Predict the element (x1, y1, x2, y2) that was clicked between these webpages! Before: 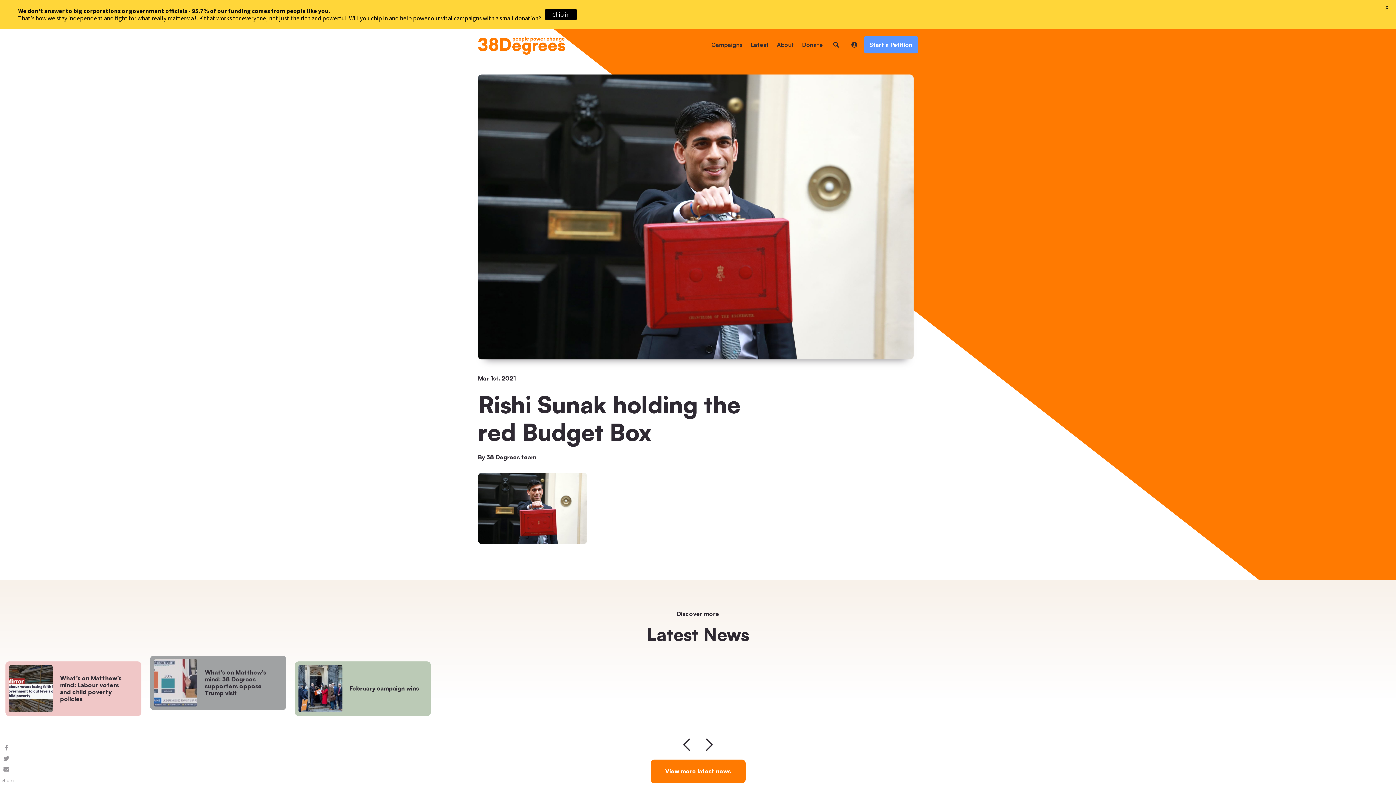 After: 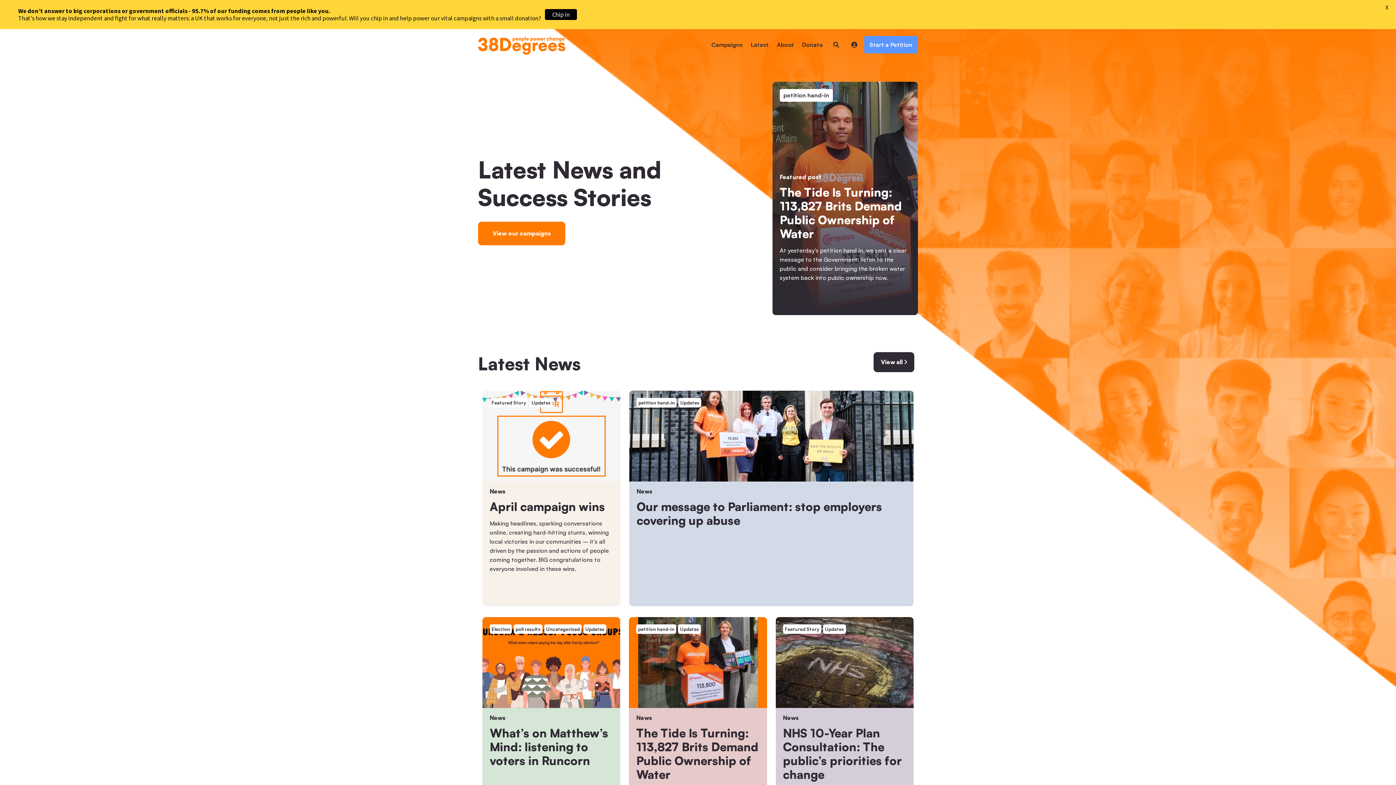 Action: label: View more latest news bbox: (650, 759, 745, 783)